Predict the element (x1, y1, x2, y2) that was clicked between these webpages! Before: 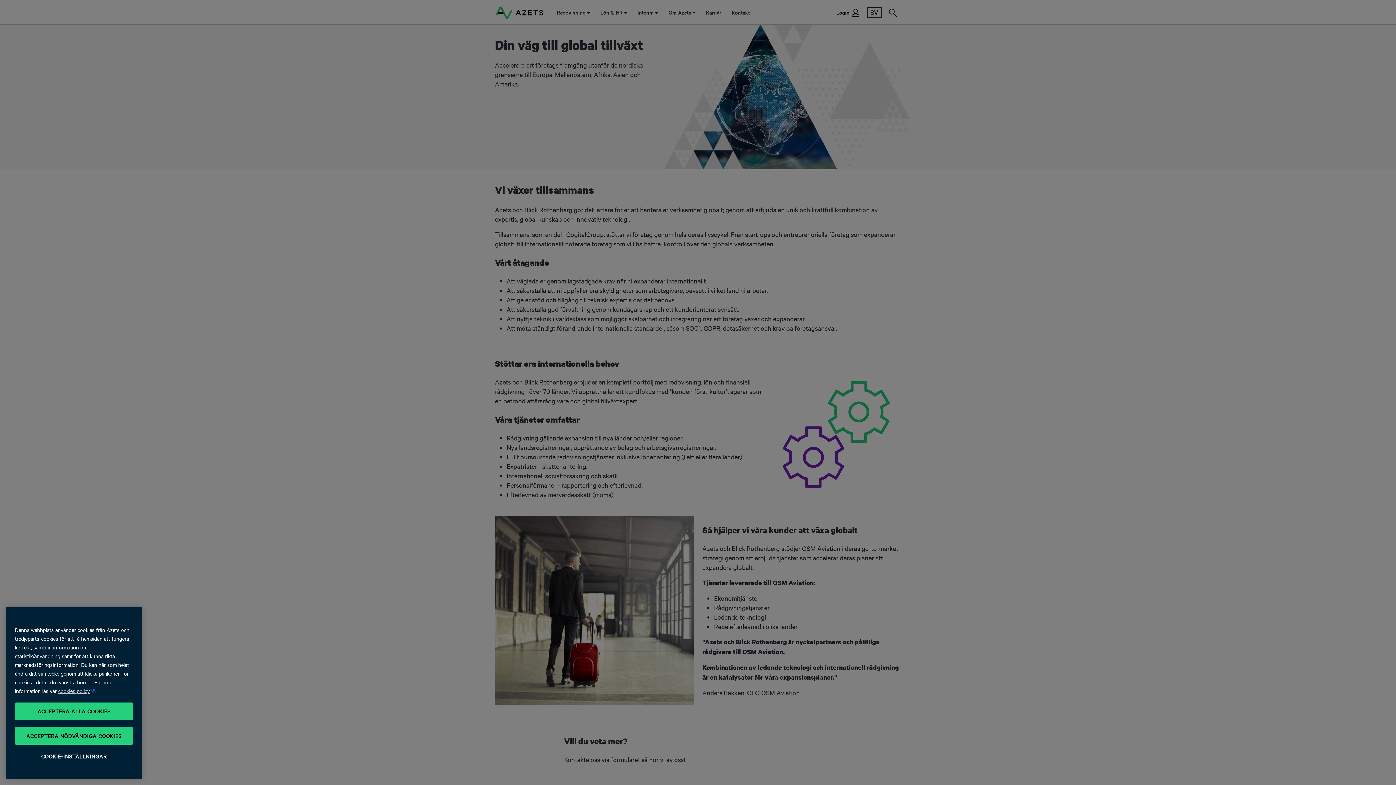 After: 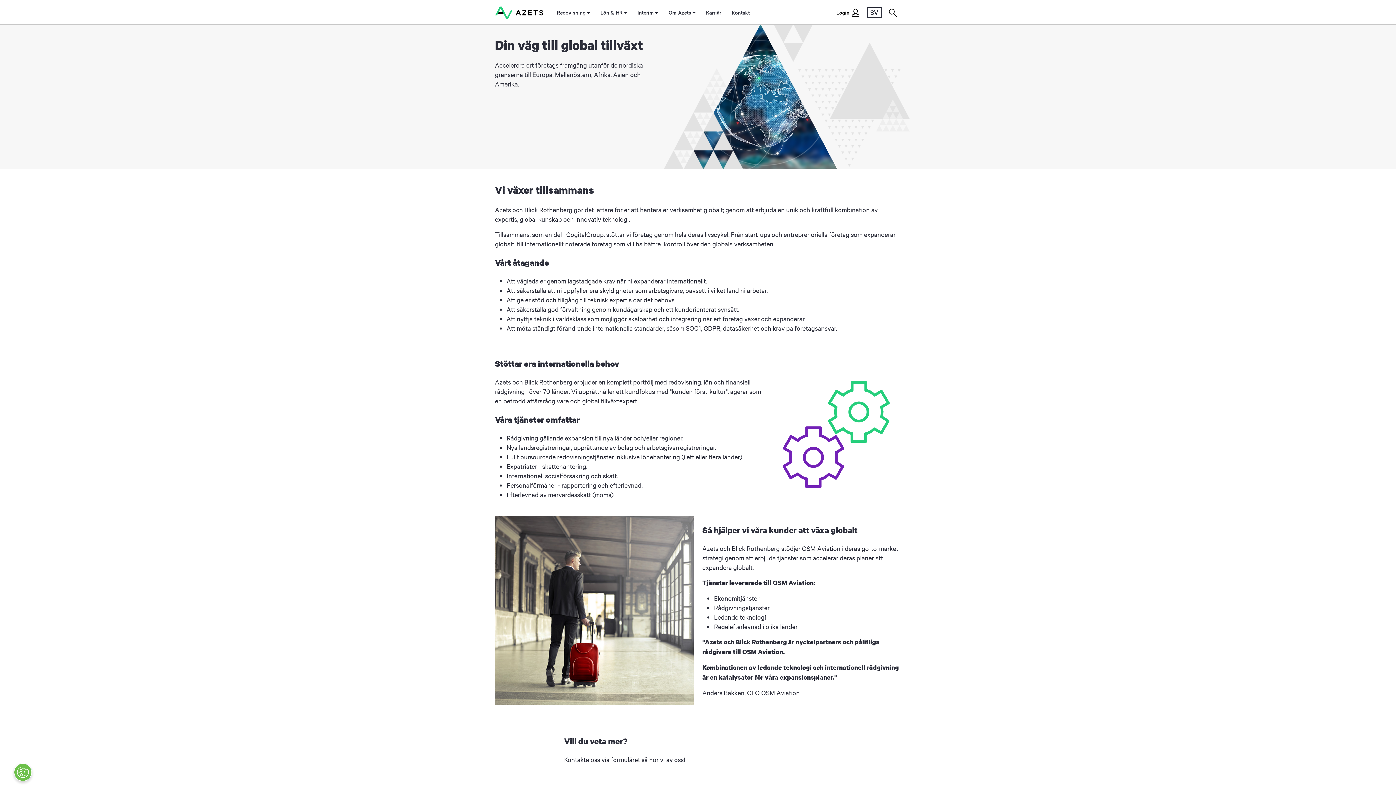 Action: label: ACCEPTERA ALLA COOKIES bbox: (14, 720, 133, 737)